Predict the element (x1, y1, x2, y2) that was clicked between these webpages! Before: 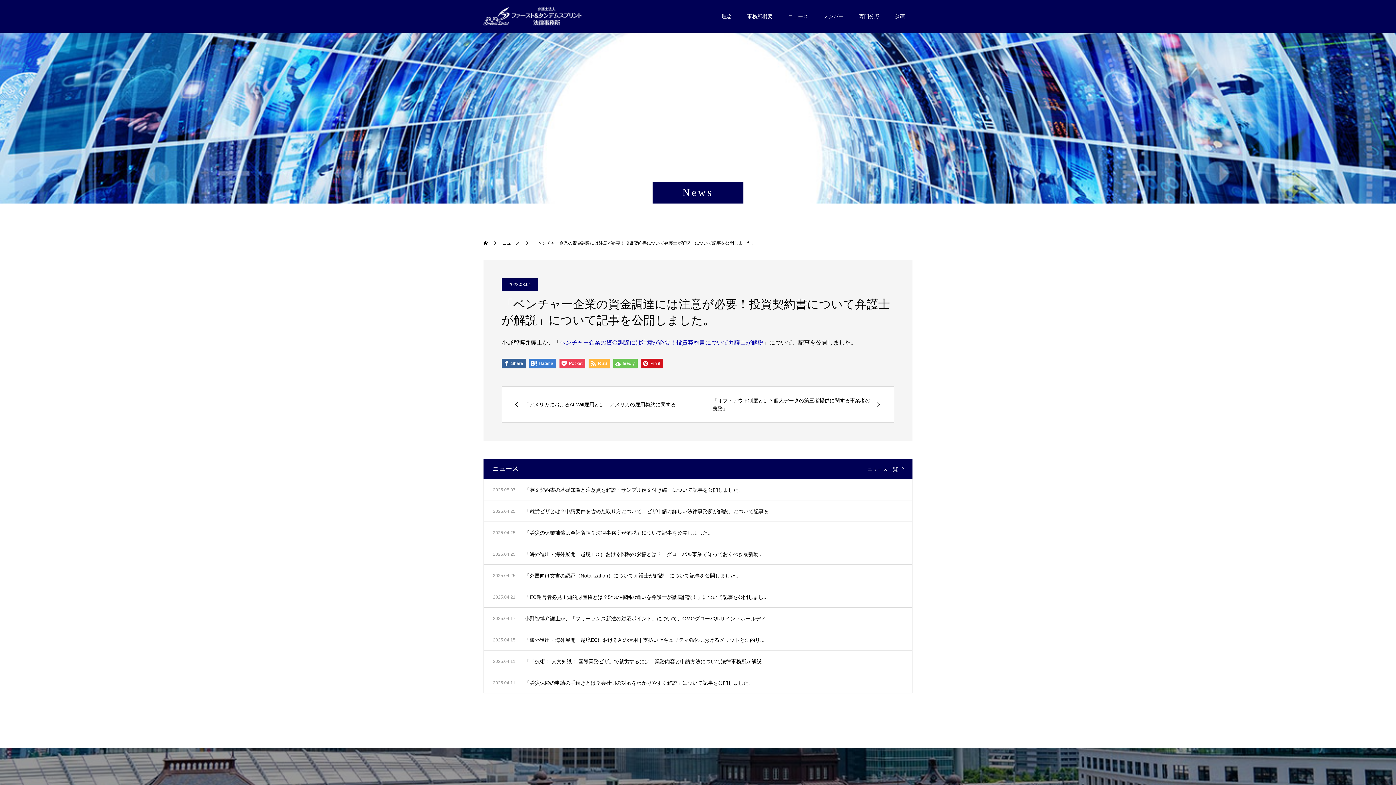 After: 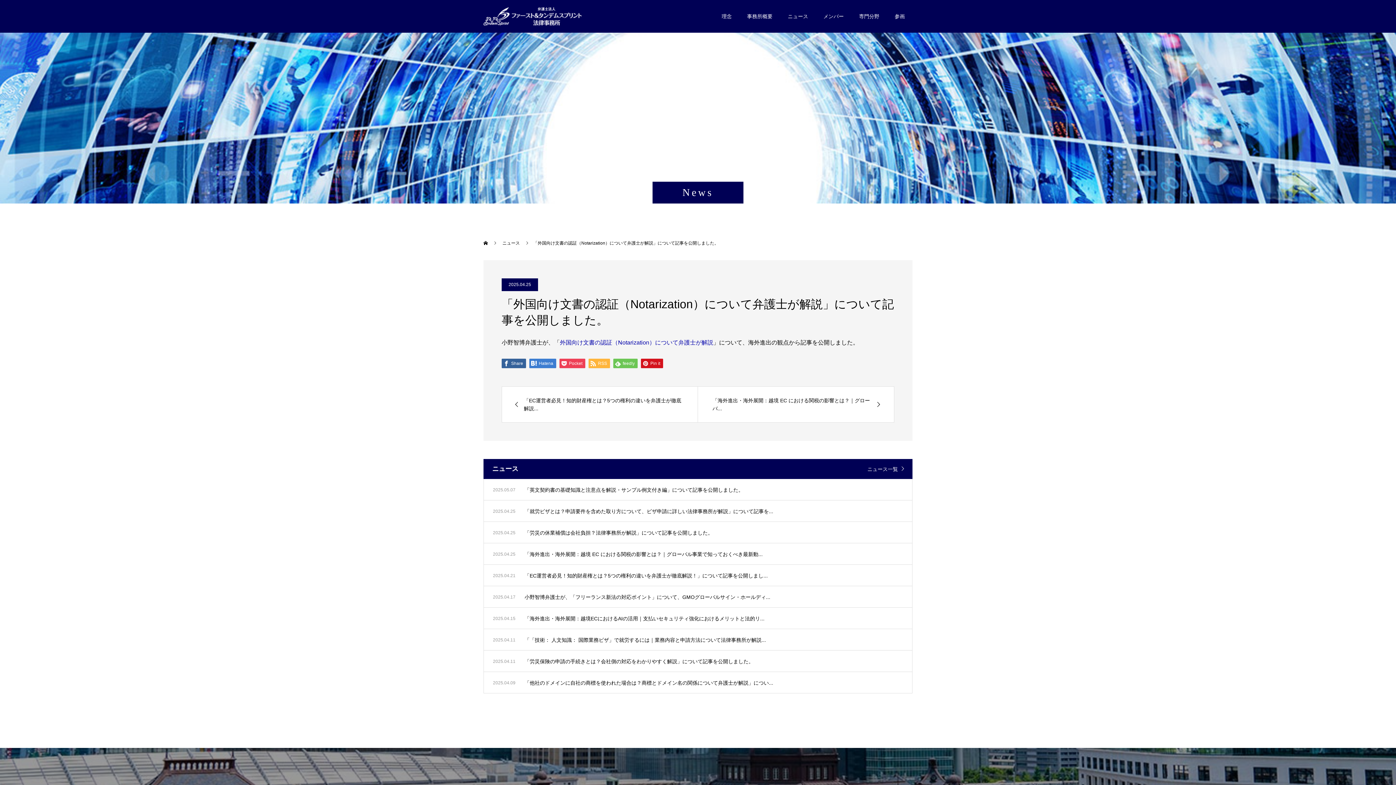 Action: bbox: (484, 564, 912, 586) label: 2025.04.25
「外国向け文書の認証（Notarization）について弁護士が解説」について記事を公開しました...